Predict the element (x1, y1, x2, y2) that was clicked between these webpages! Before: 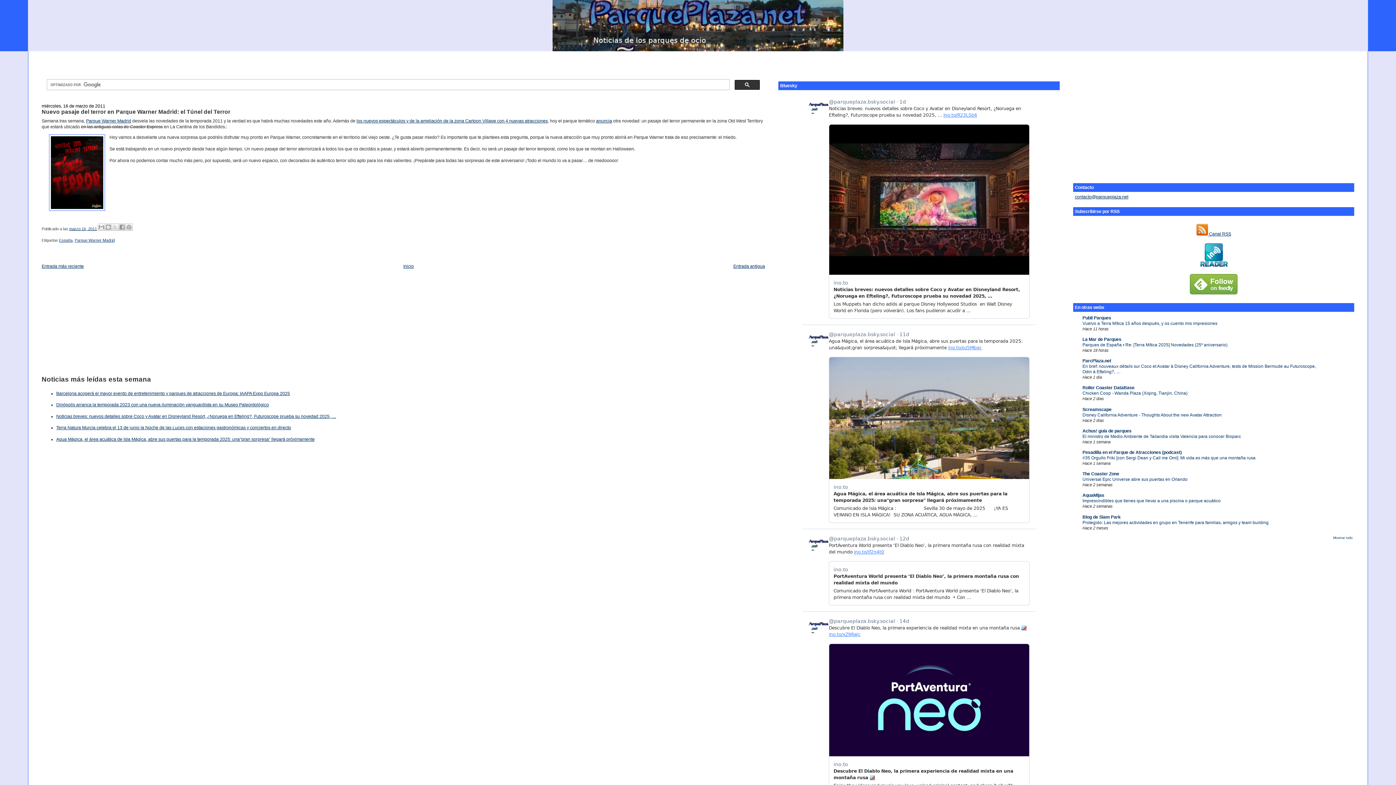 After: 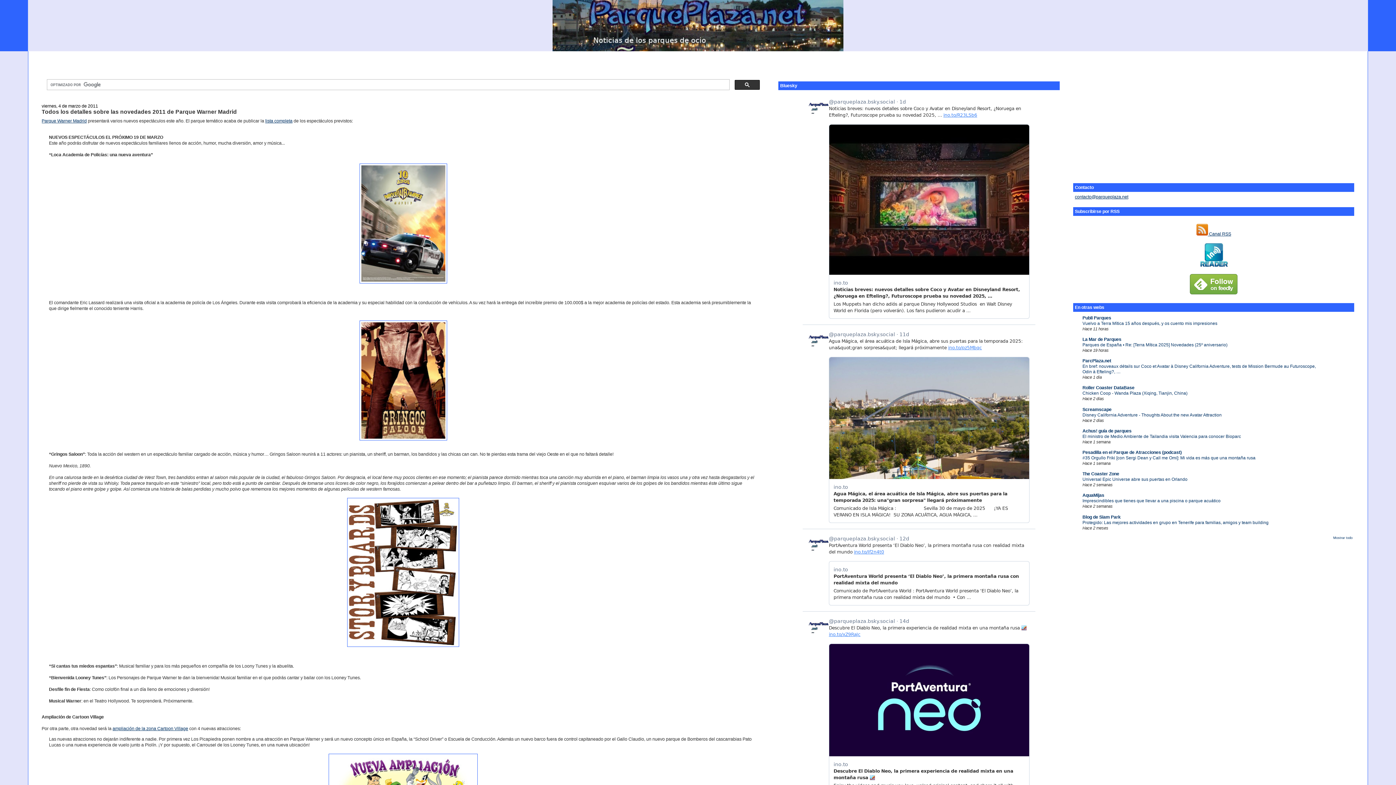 Action: label: los nuevos espectáculos y de la ampliación de la zona Cartoon Village con 4 nuevas atracciones bbox: (356, 118, 547, 123)